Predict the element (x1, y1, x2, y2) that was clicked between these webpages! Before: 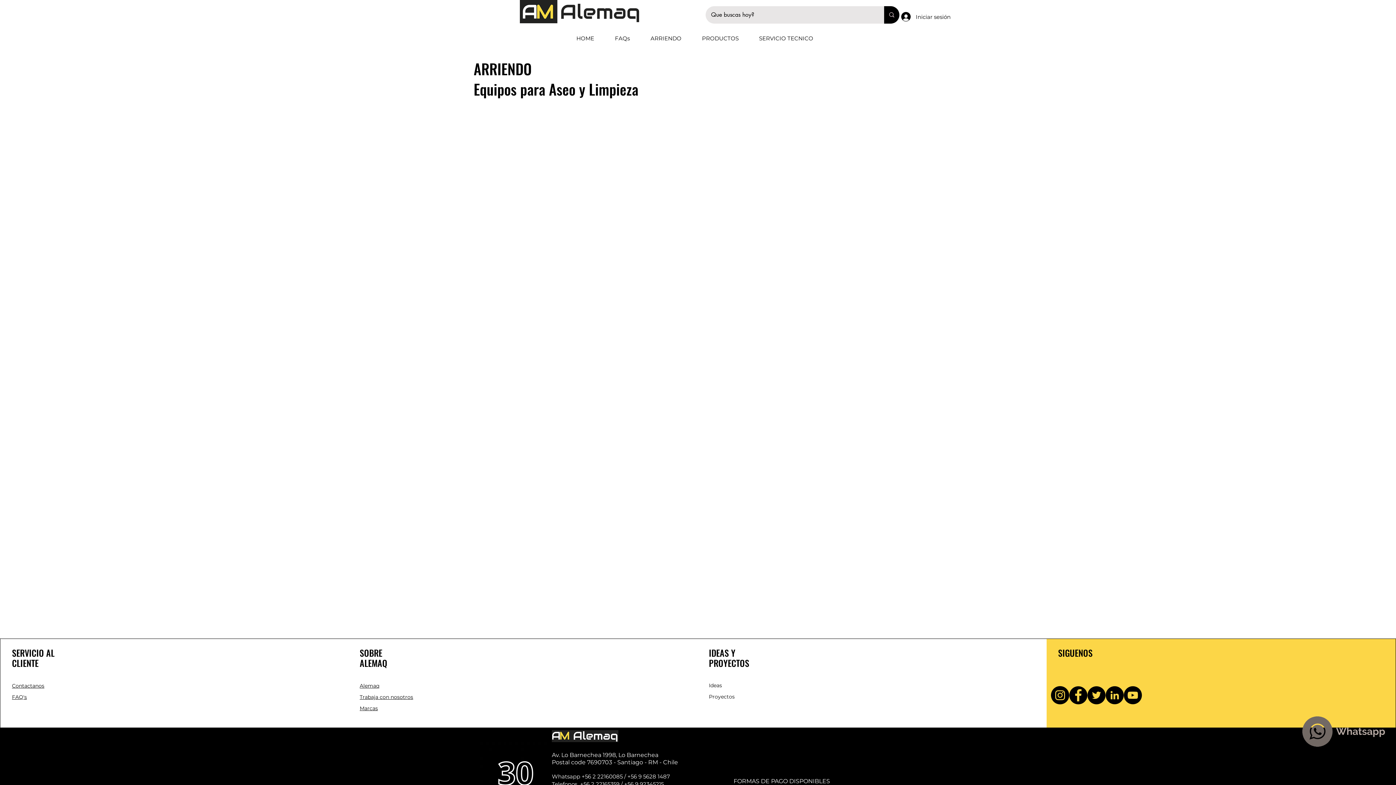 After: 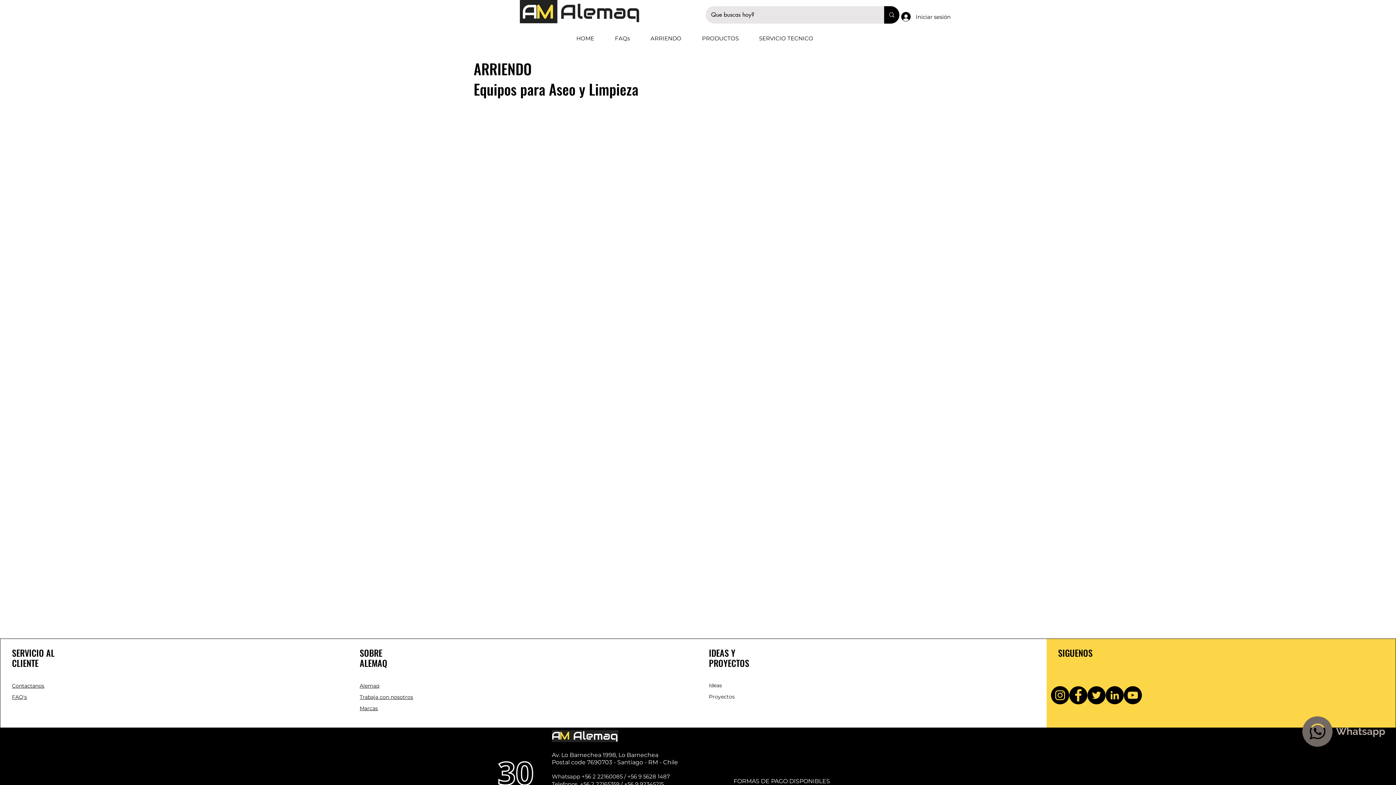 Action: label: Instagram bbox: (1051, 686, 1069, 704)